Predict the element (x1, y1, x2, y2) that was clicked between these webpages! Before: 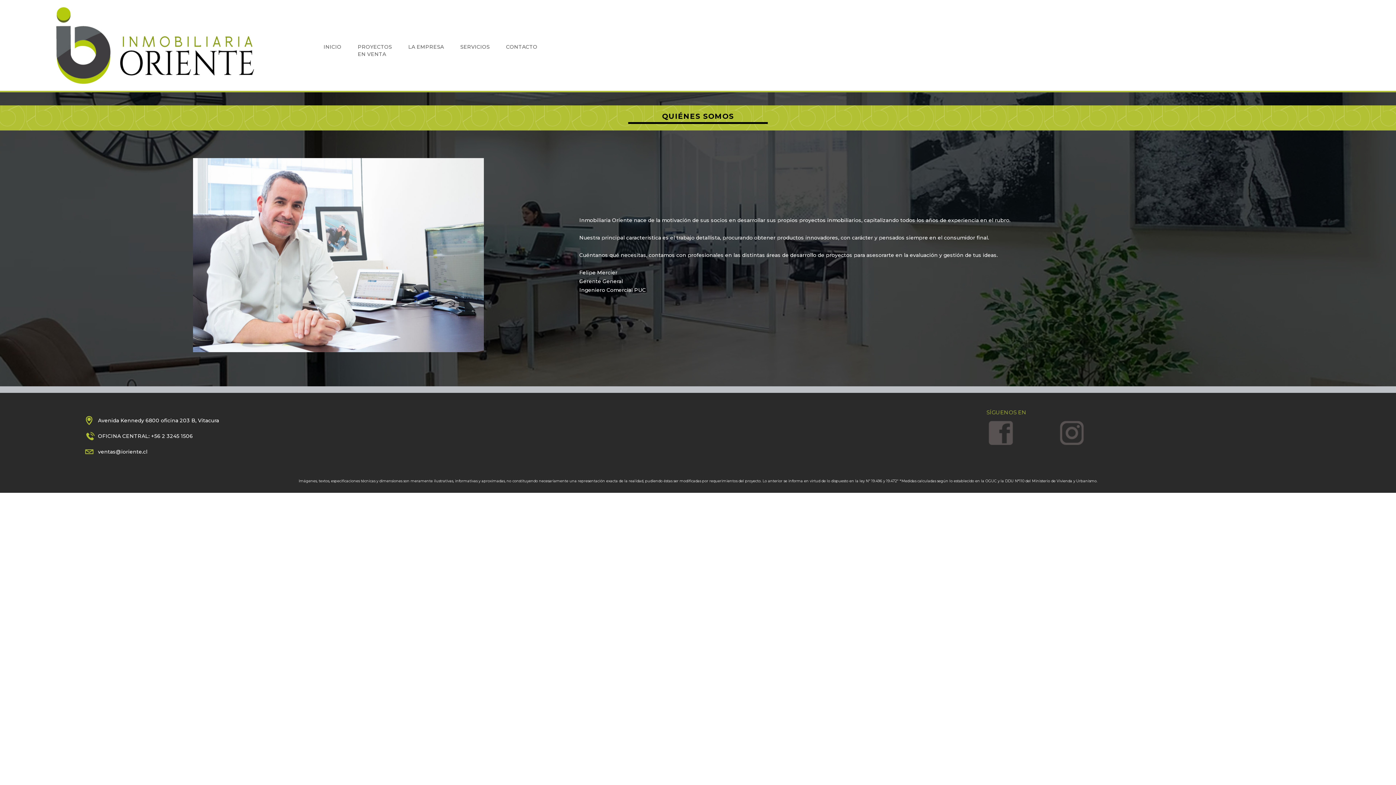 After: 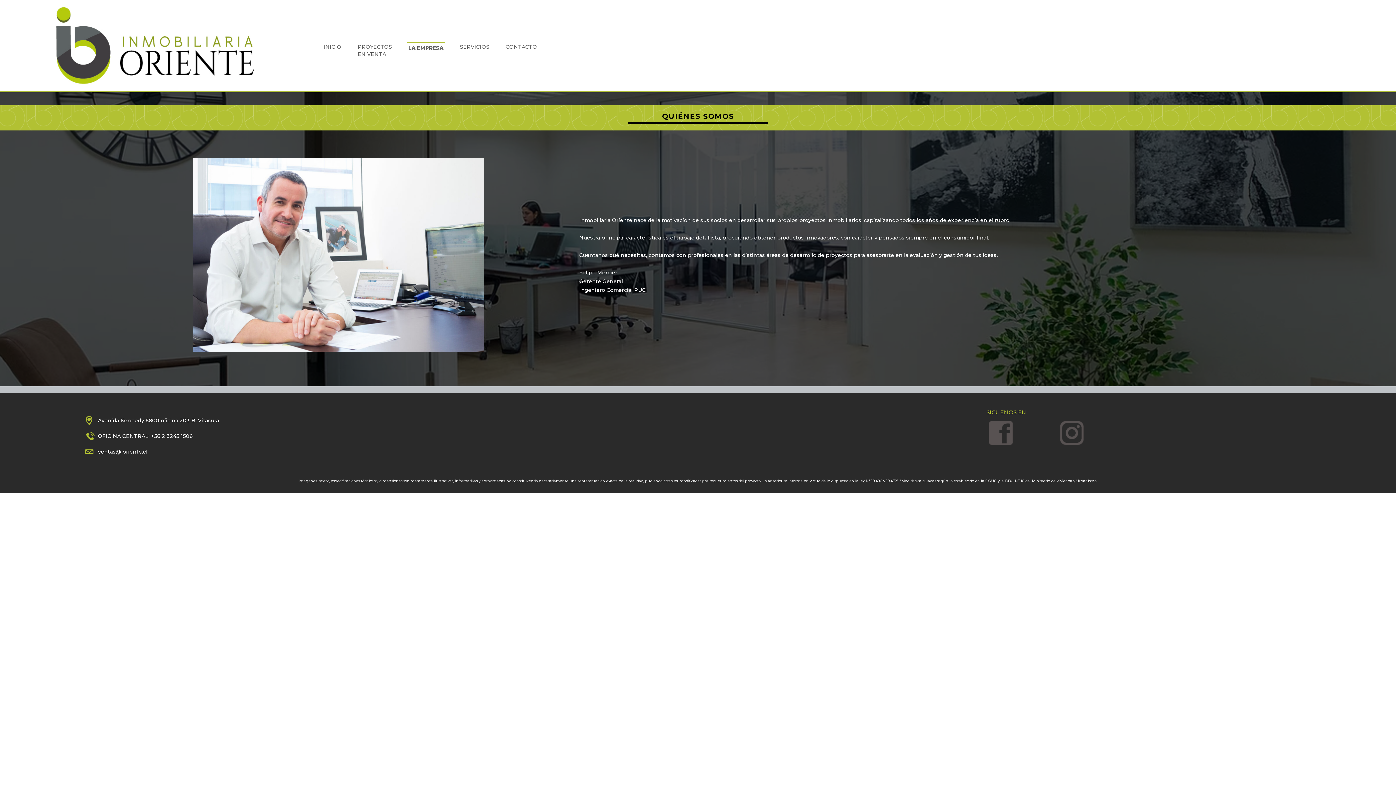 Action: bbox: (406, 41, 445, 61) label: LA EMPRESA